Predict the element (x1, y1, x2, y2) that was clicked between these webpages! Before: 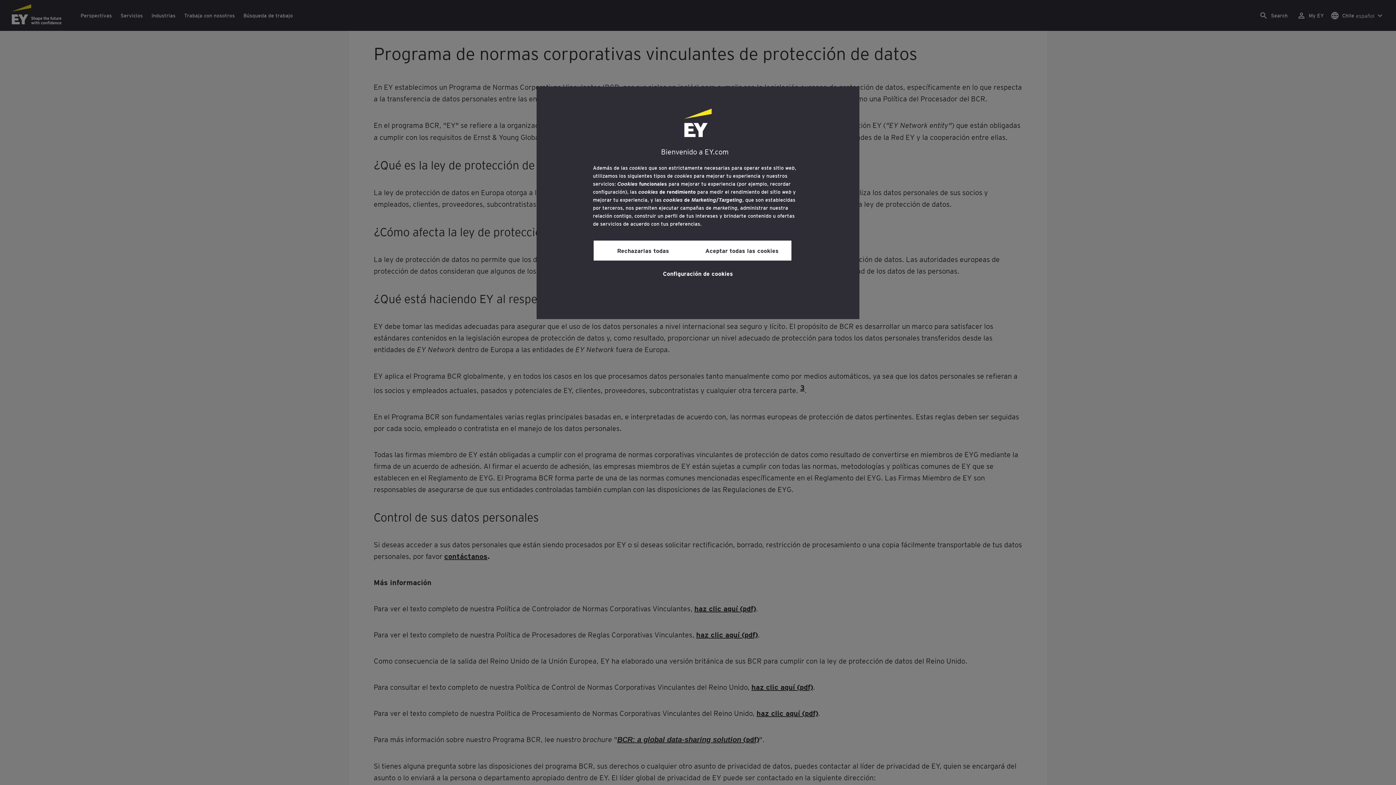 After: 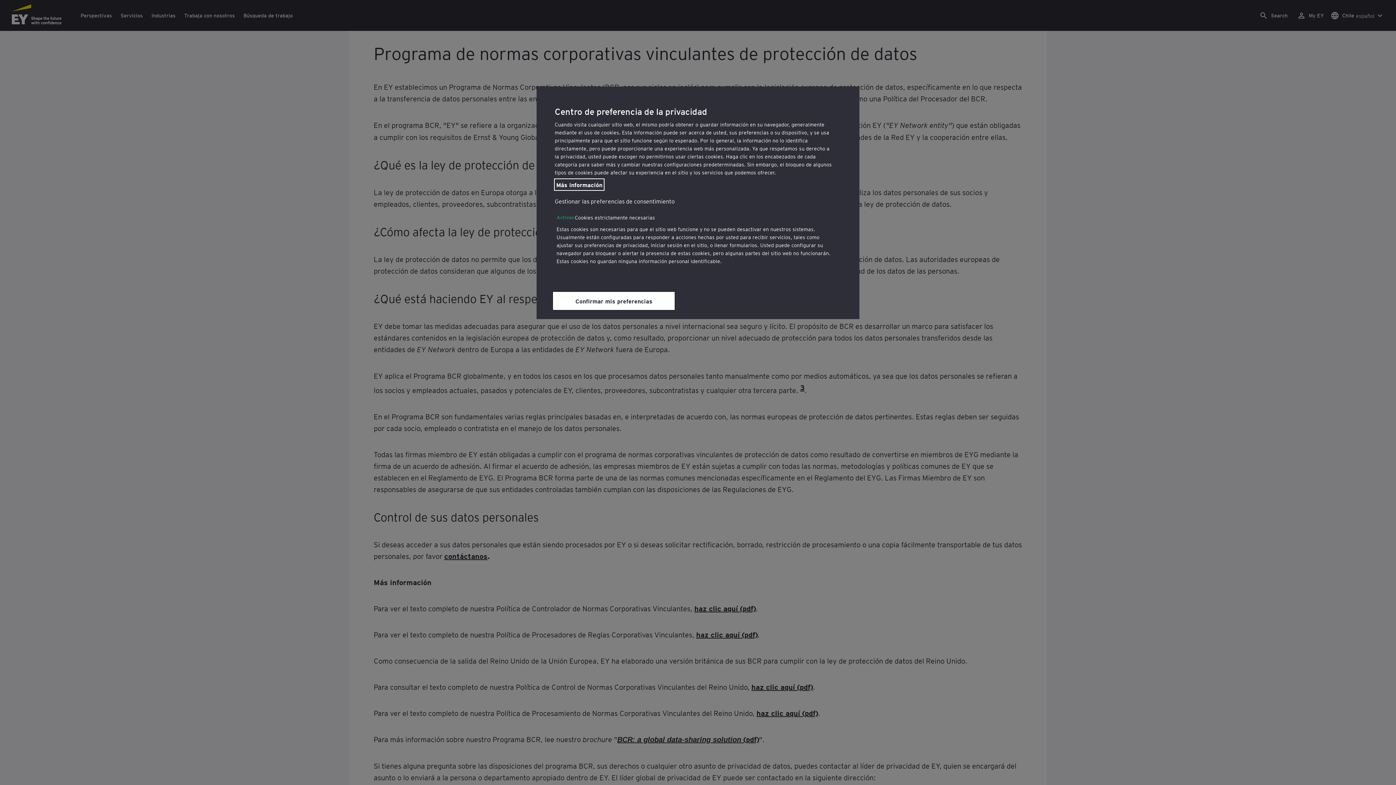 Action: label: Configuración de cookies bbox: (663, 264, 733, 281)